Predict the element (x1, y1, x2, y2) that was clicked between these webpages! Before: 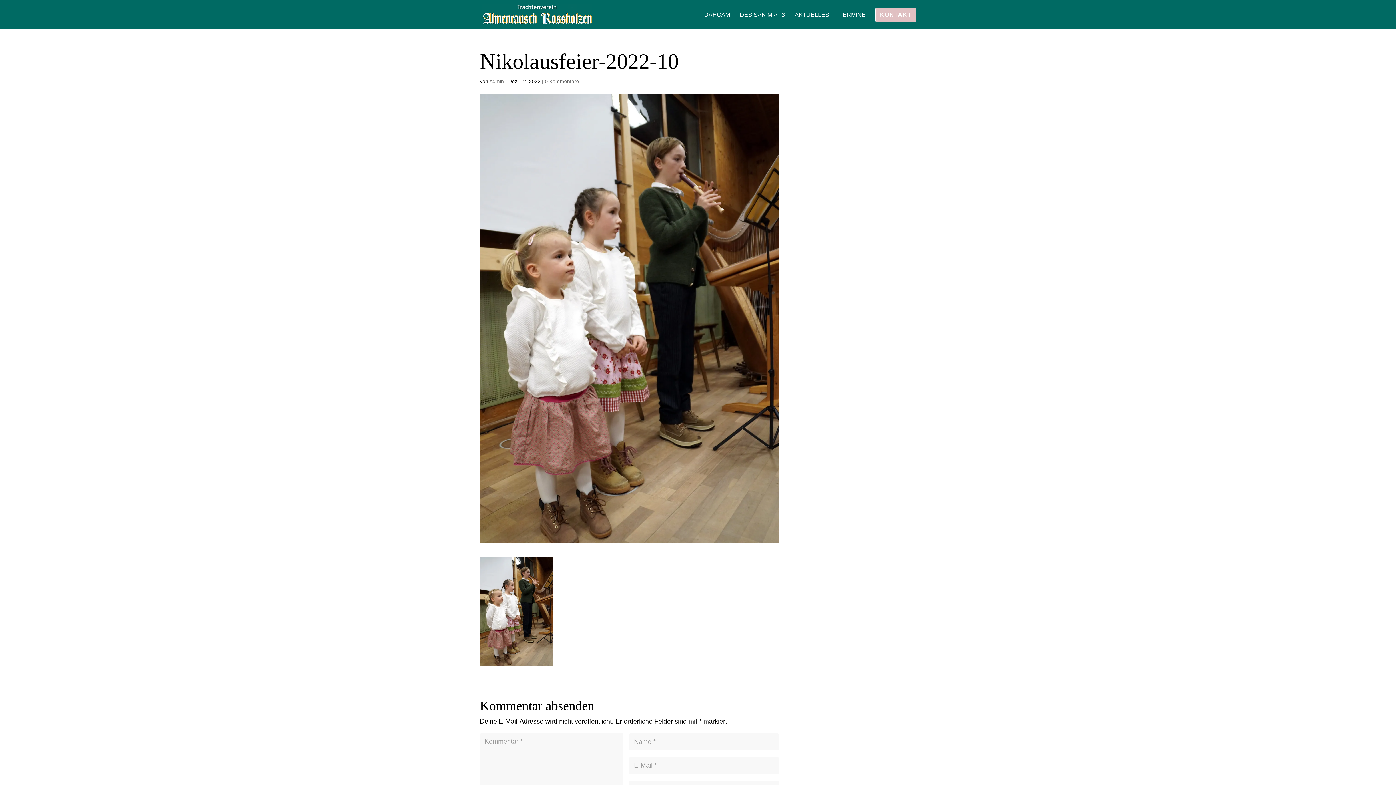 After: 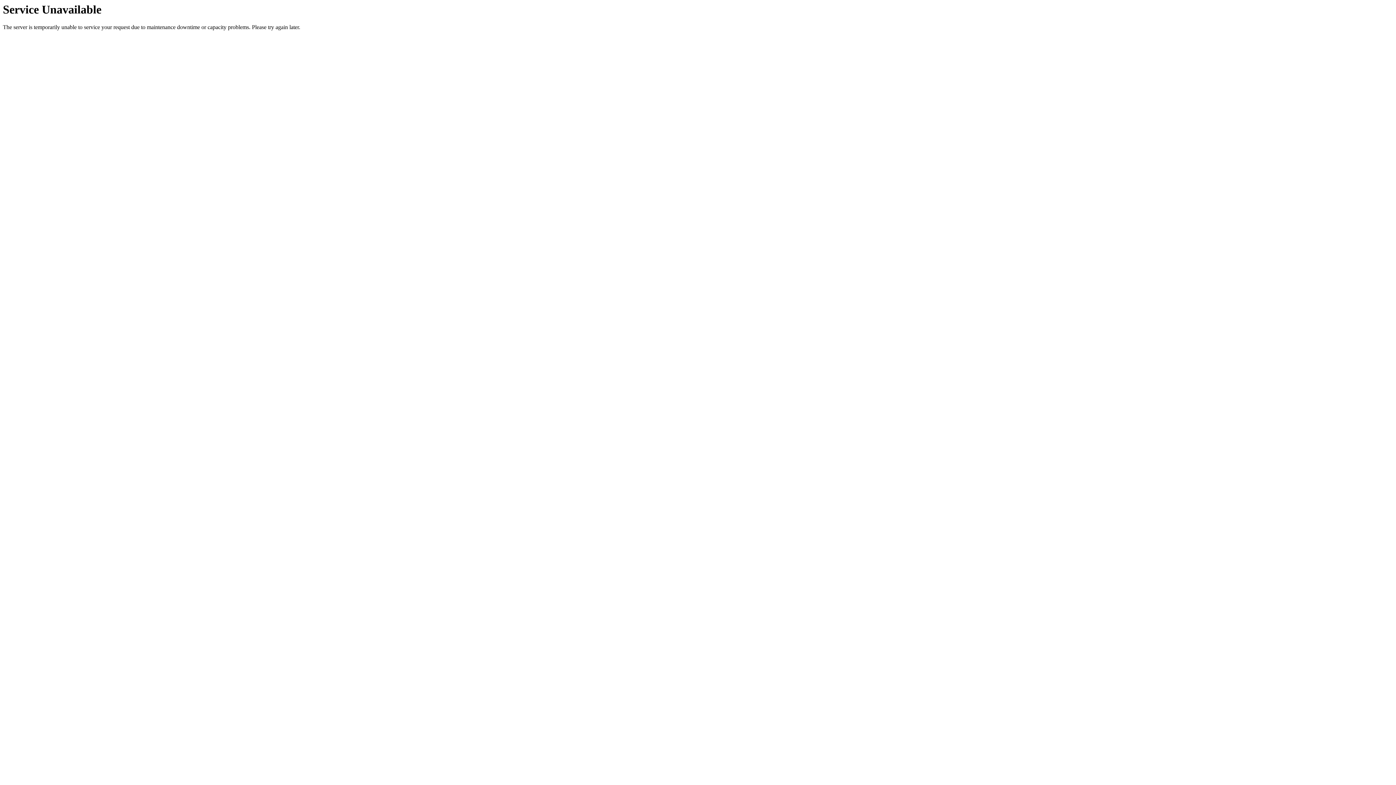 Action: label: DAHOAM bbox: (704, 12, 730, 29)